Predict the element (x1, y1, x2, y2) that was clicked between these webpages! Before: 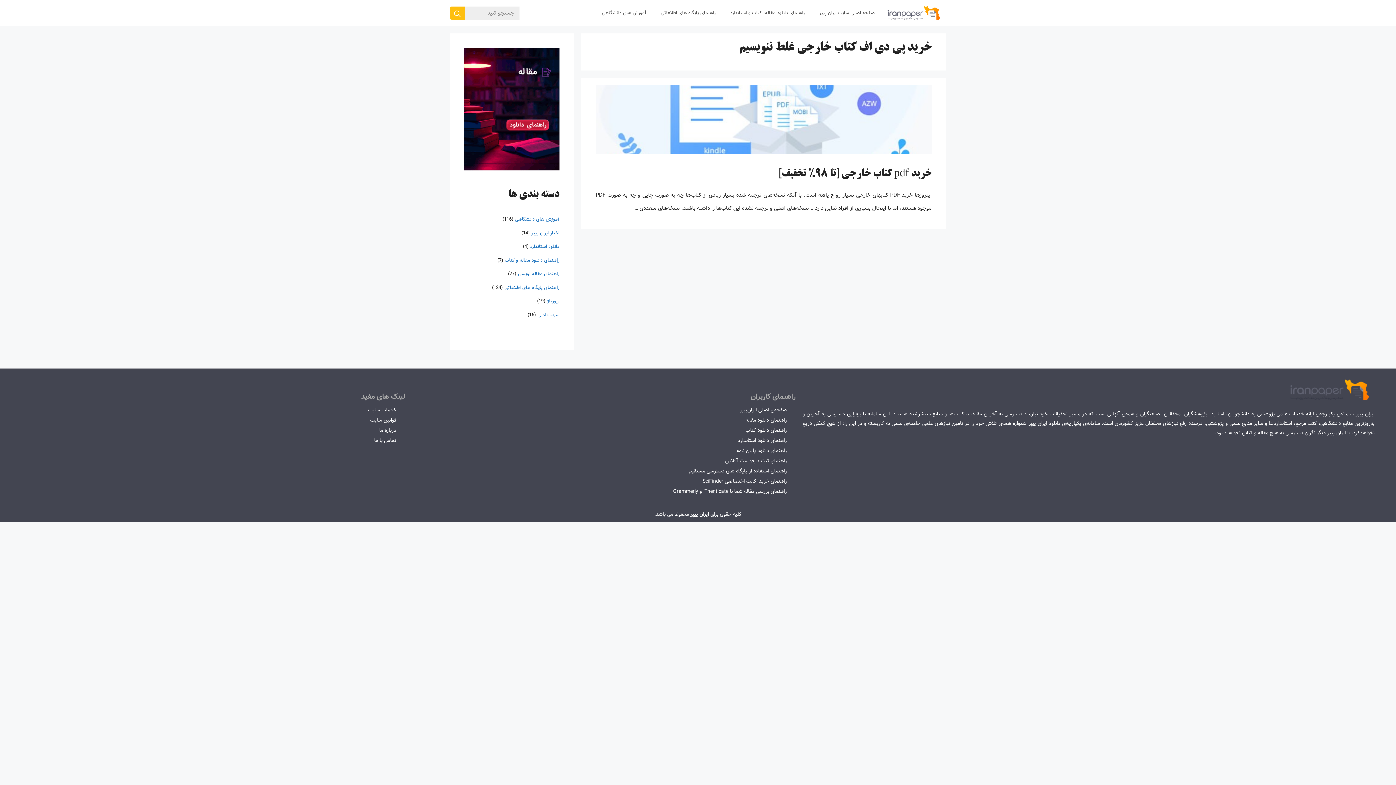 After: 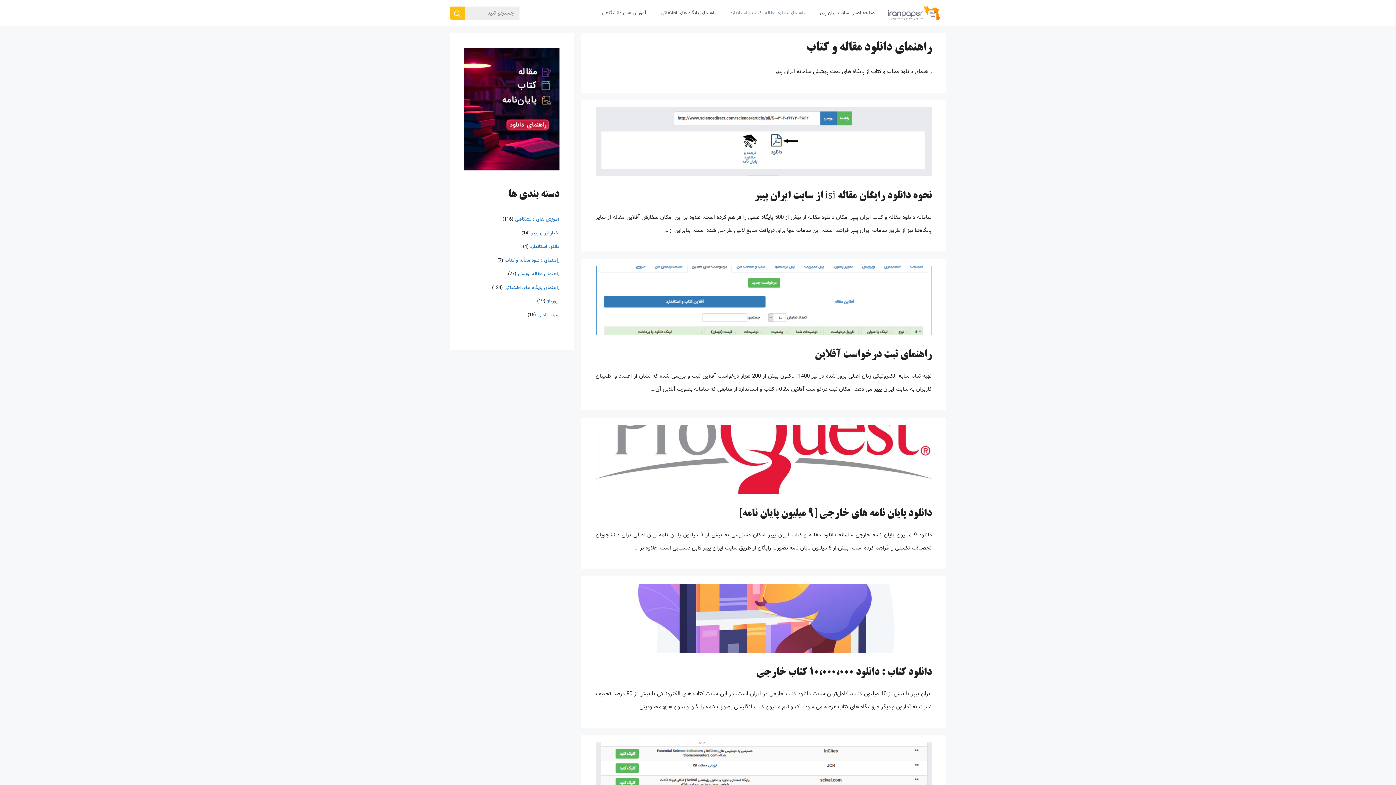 Action: bbox: (504, 256, 559, 264) label: راهنمای دانلود مقاله و کتاب